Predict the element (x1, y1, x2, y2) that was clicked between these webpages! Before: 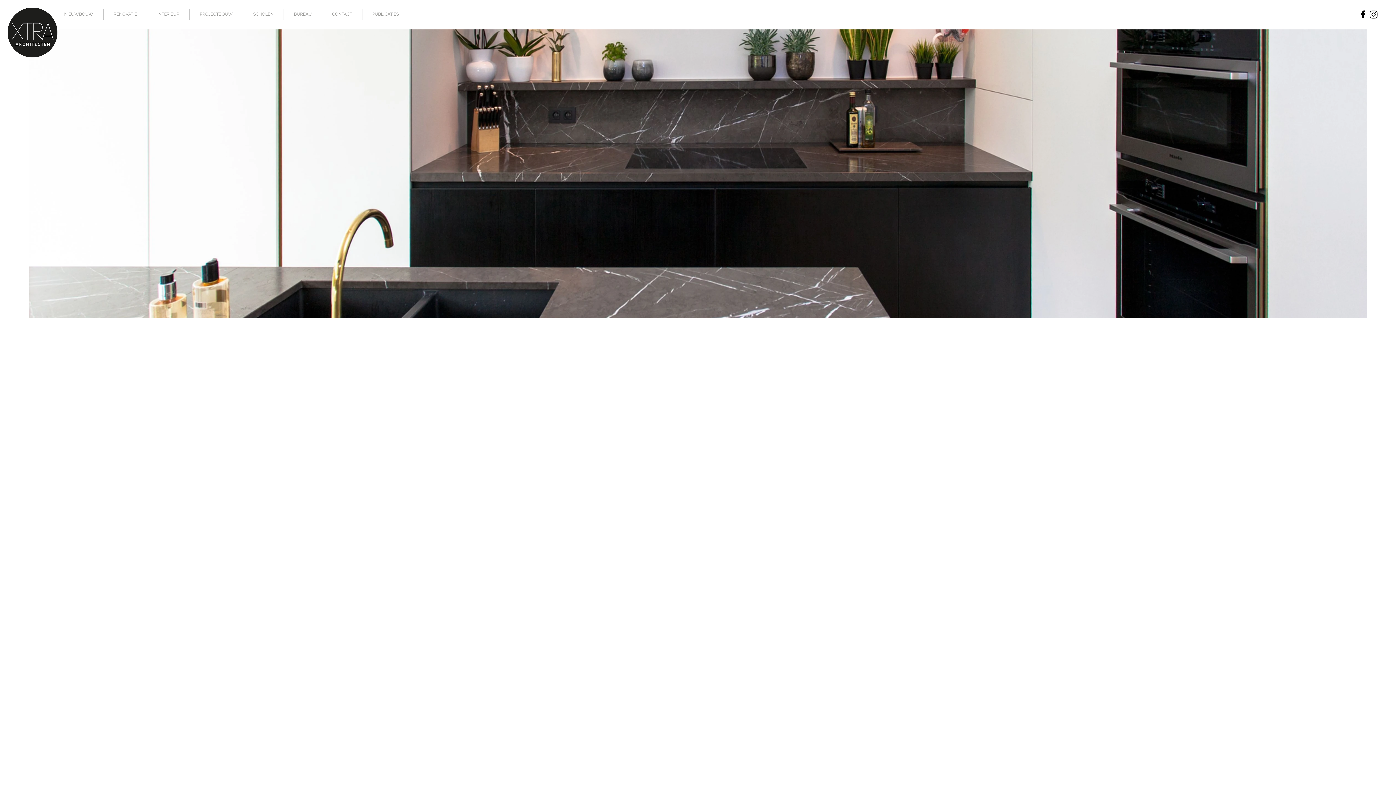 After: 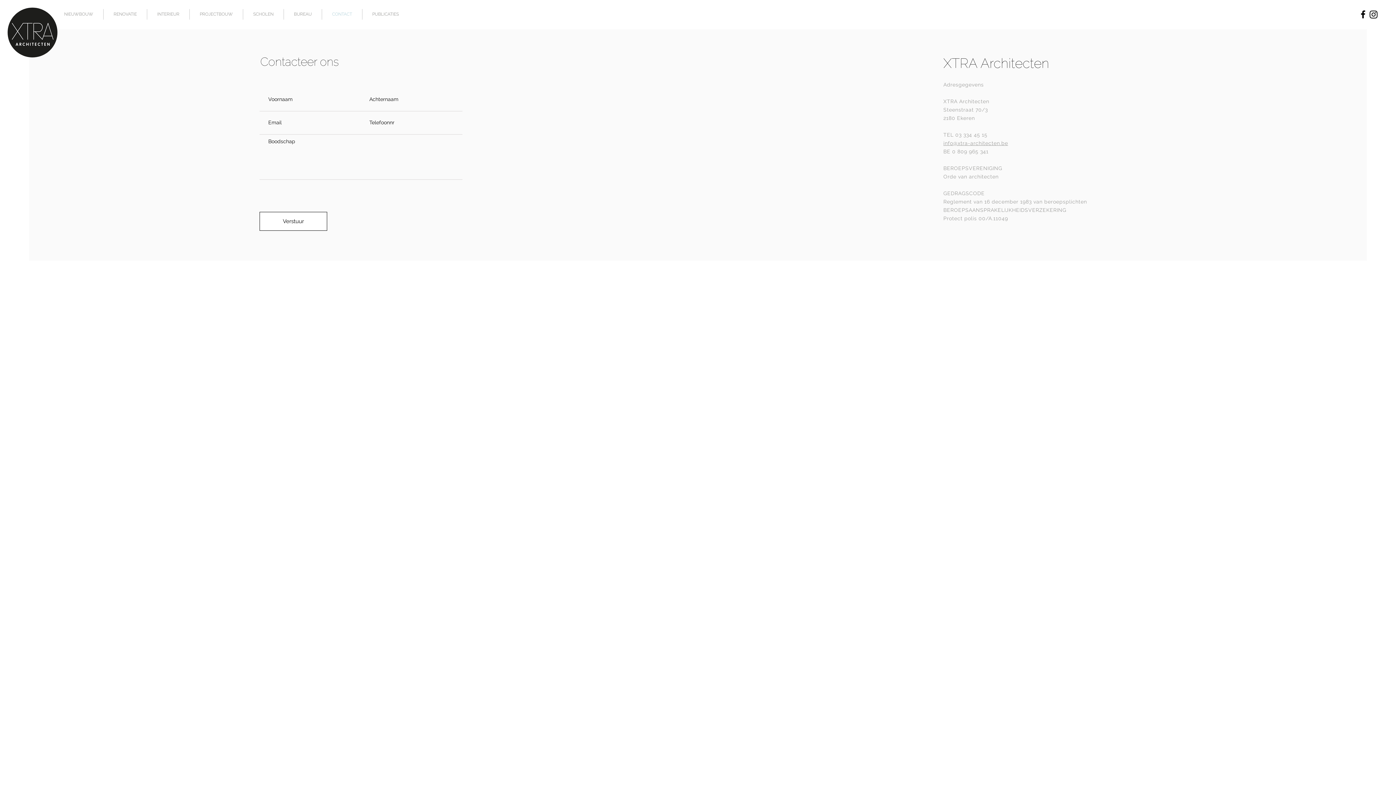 Action: bbox: (322, 9, 362, 19) label: CONTACT